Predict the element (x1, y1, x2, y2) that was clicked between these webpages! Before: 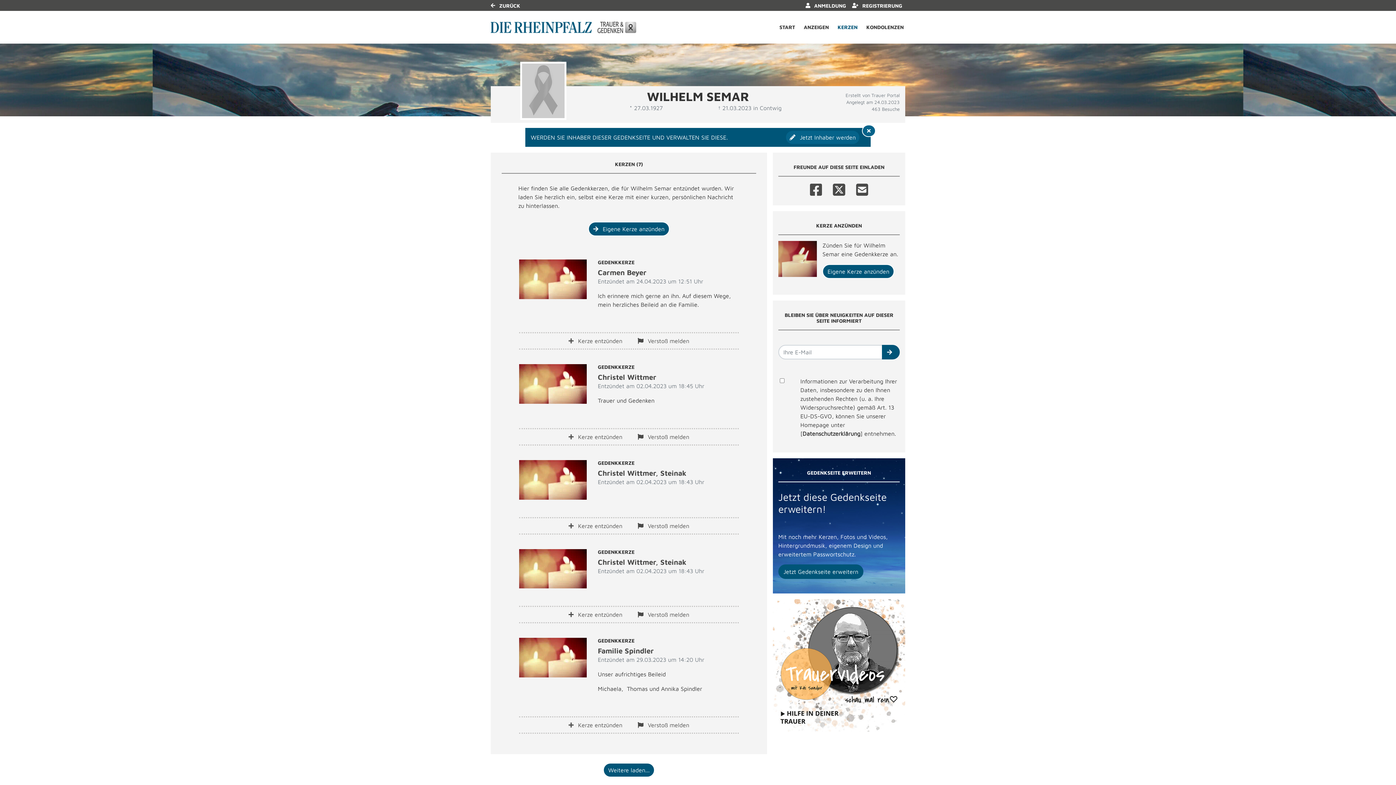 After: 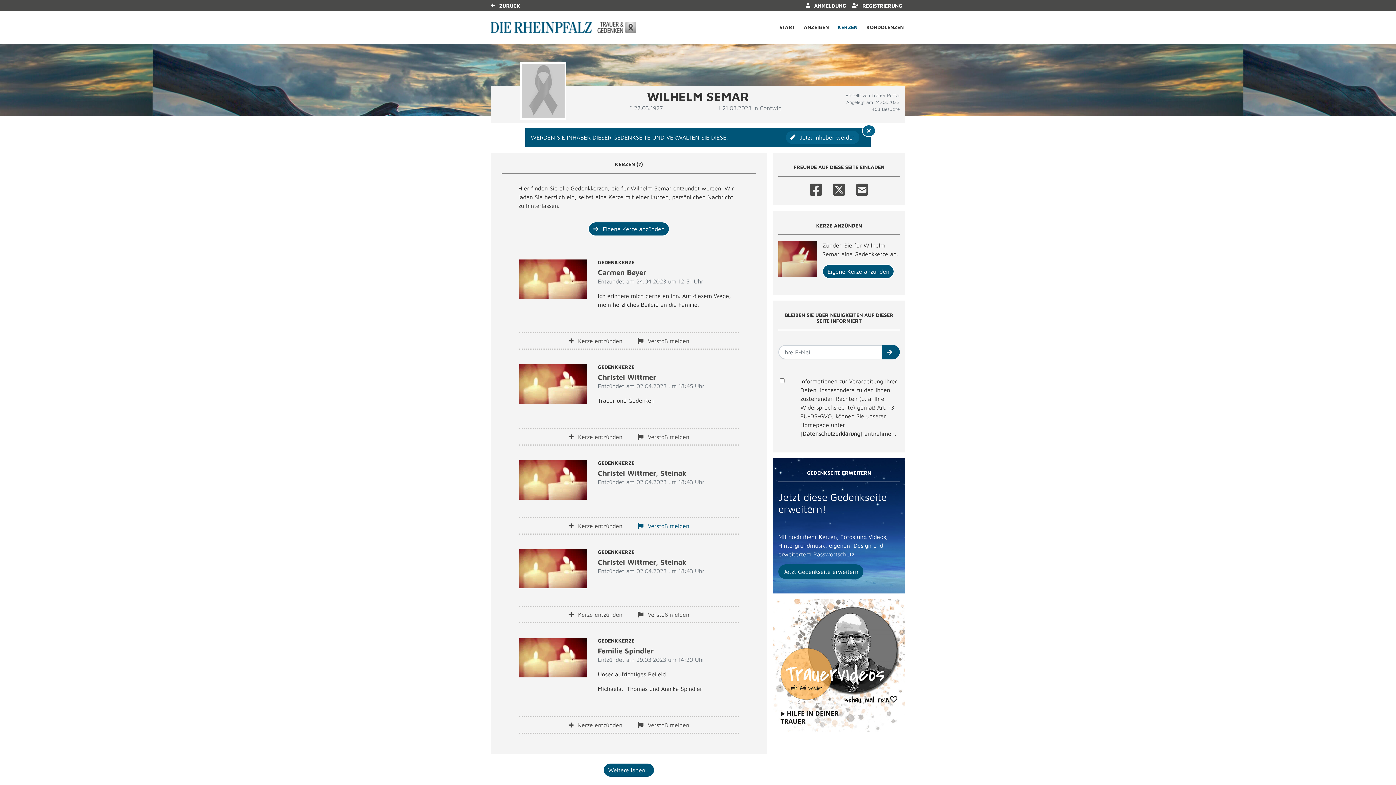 Action: bbox: (635, 521, 691, 530) label:  Verstoß melden